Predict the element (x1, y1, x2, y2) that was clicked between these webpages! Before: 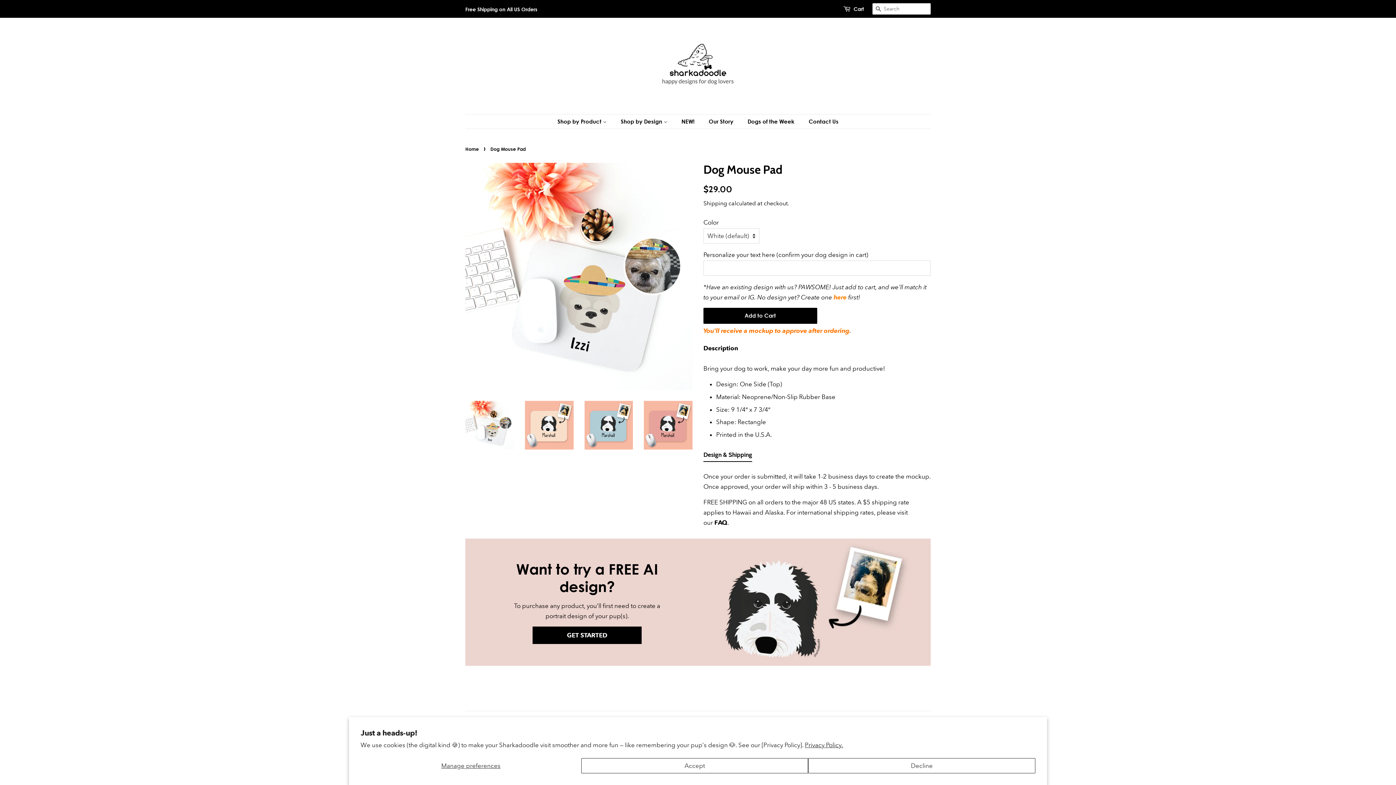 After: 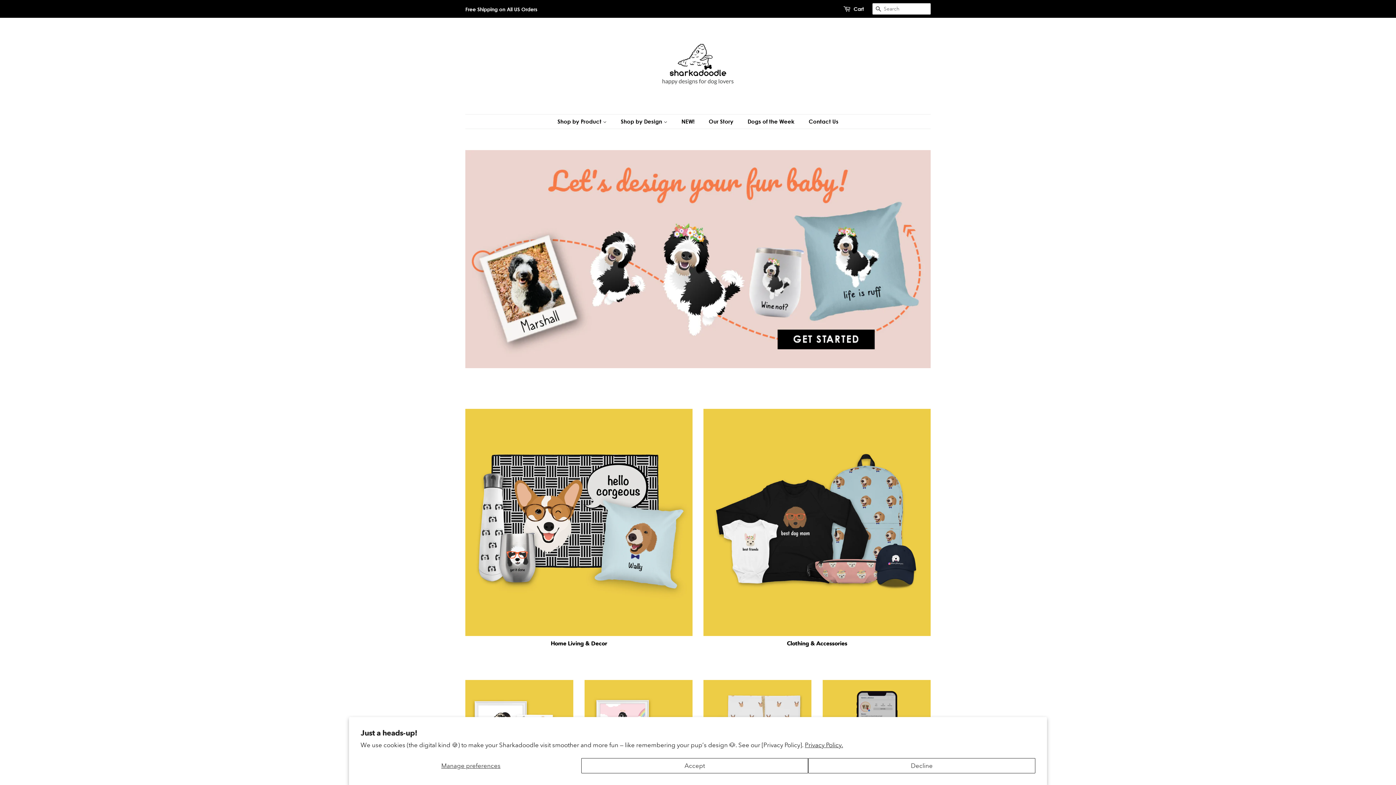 Action: bbox: (465, 146, 480, 152) label: Home